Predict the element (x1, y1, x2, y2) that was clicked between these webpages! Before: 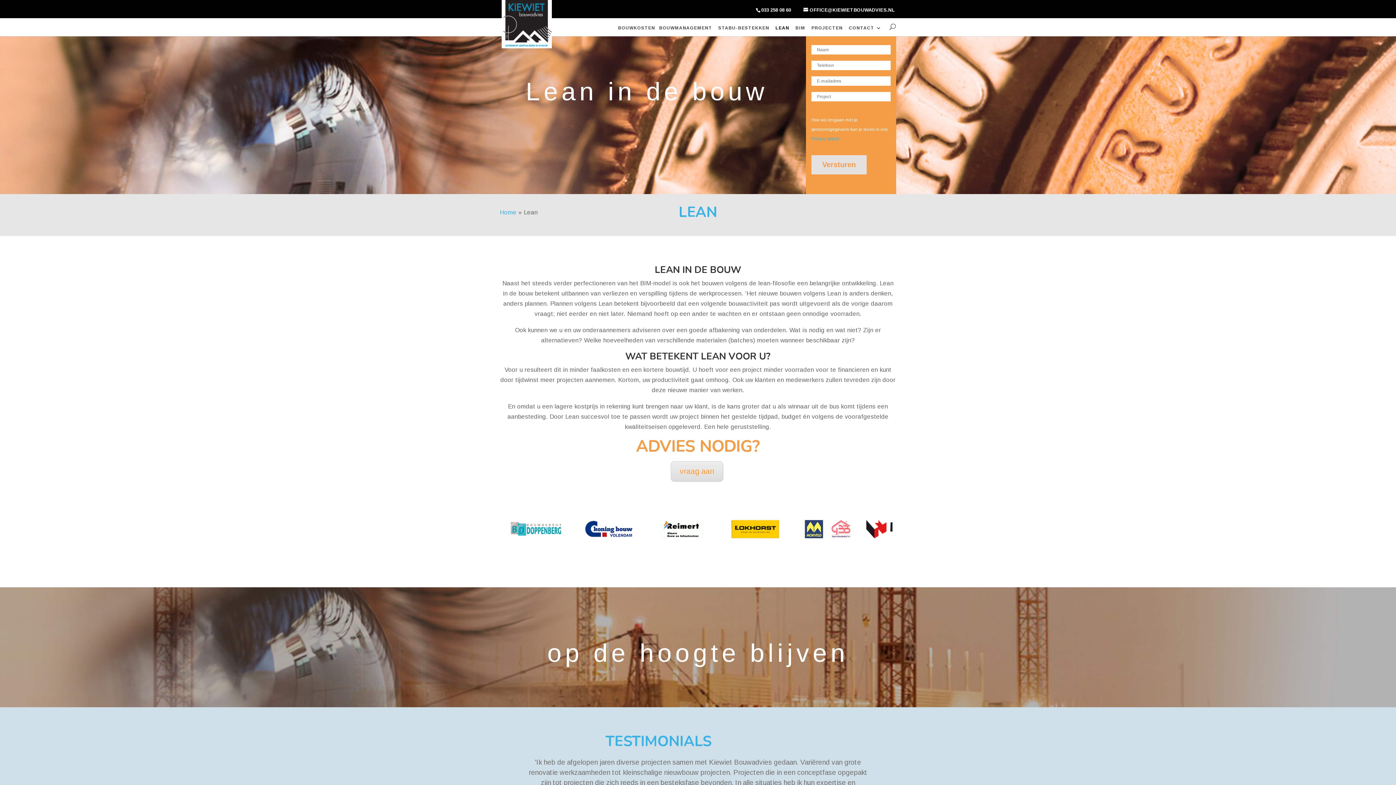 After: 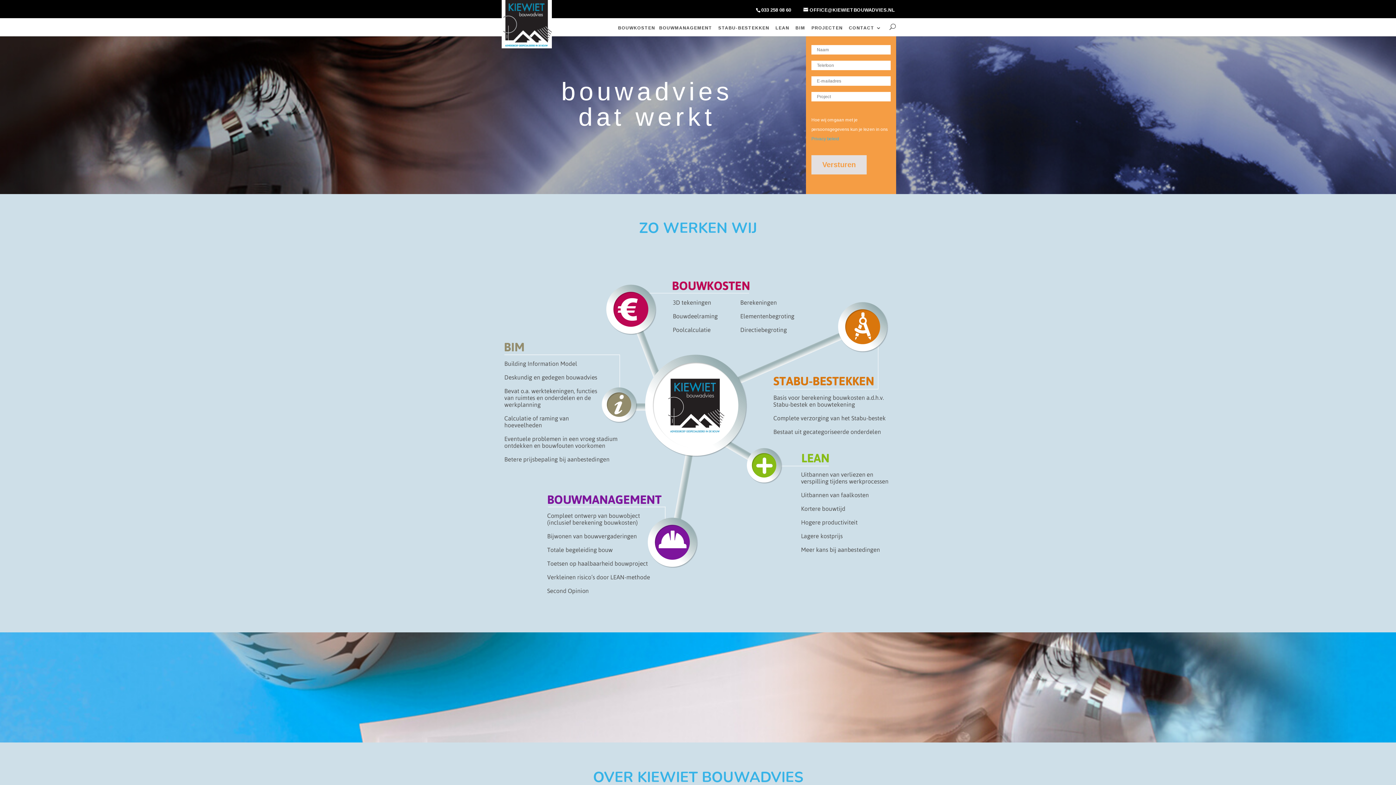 Action: bbox: (501, 20, 552, 27)